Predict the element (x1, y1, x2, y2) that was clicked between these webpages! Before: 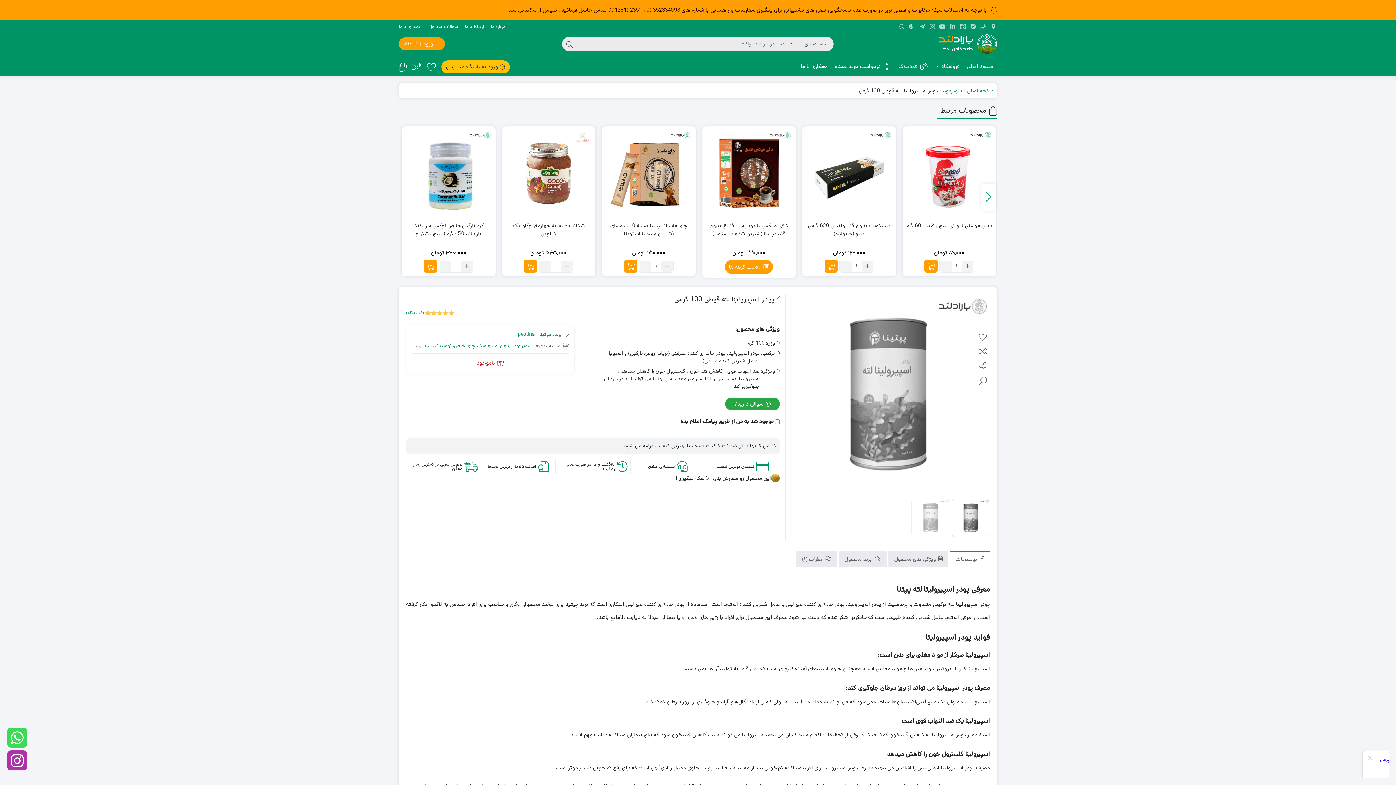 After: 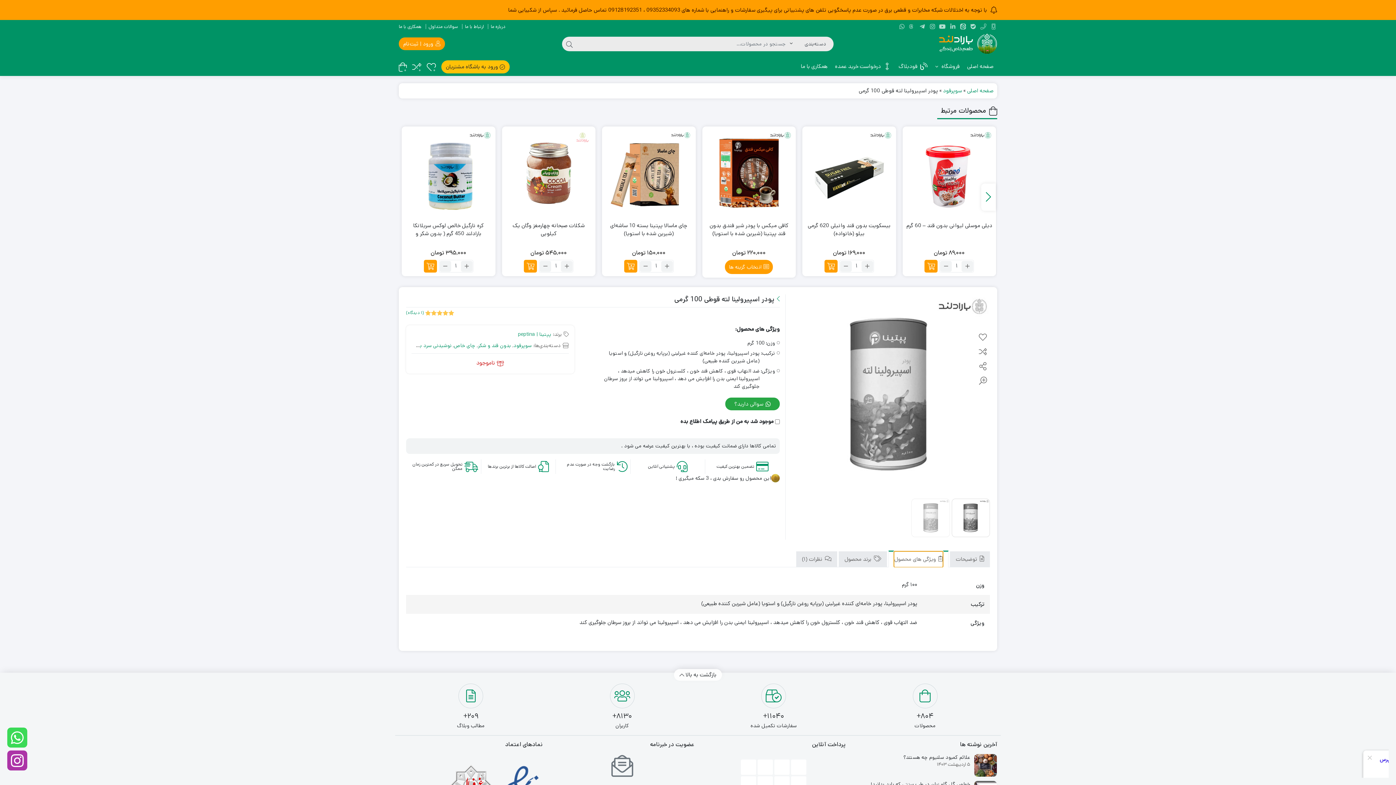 Action: bbox: (894, 551, 942, 567) label:  ویژگی های محصول